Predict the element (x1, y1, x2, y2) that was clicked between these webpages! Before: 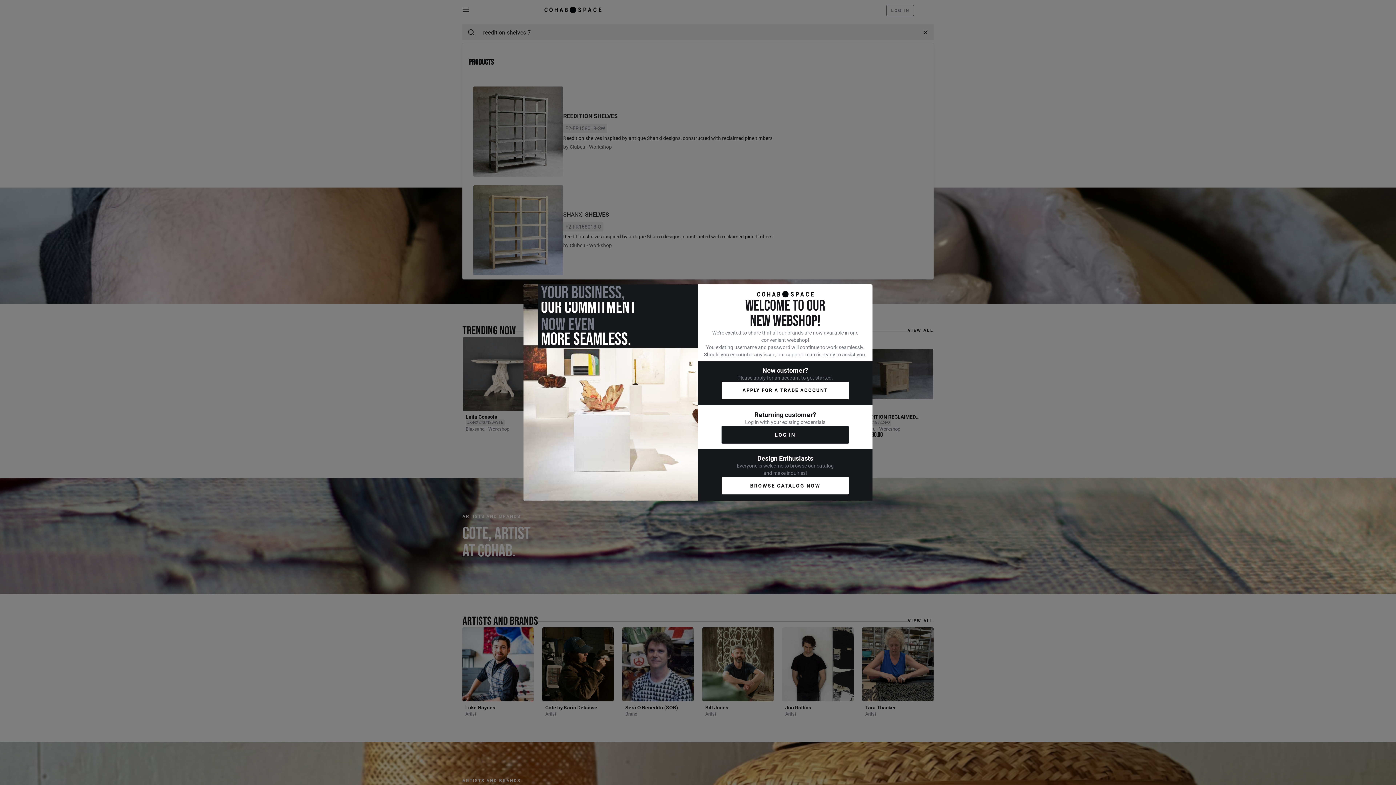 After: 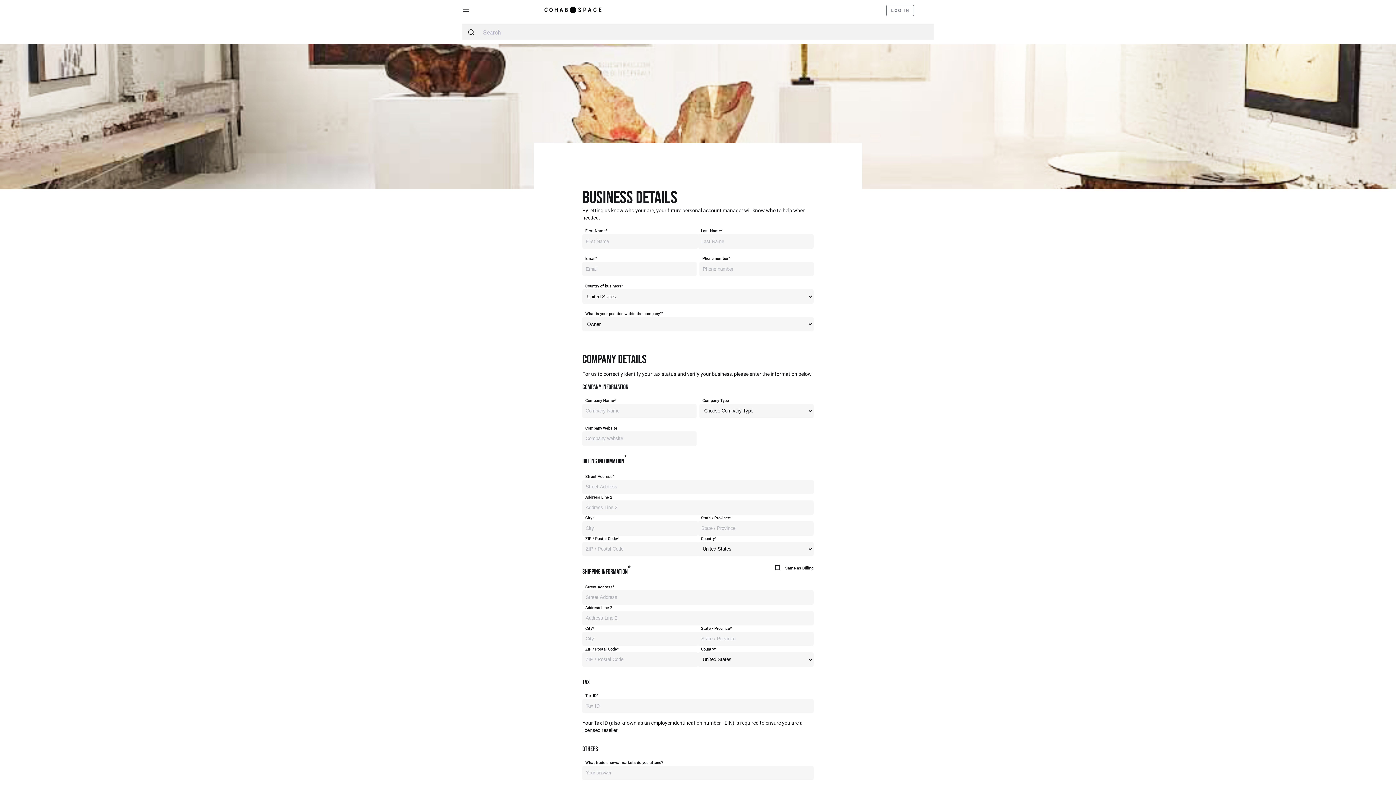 Action: label: APPLY FOR A TRADE ACCOUNT bbox: (721, 381, 849, 399)